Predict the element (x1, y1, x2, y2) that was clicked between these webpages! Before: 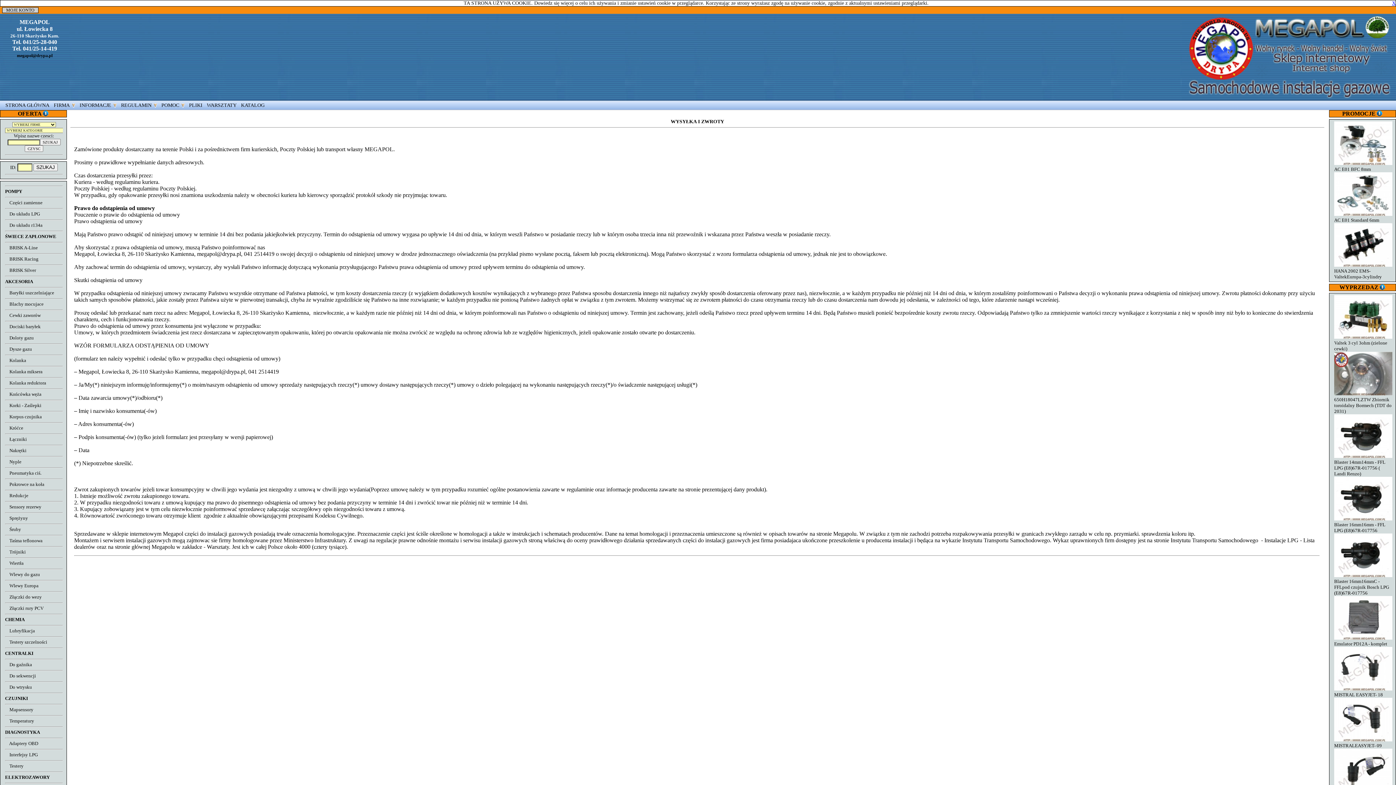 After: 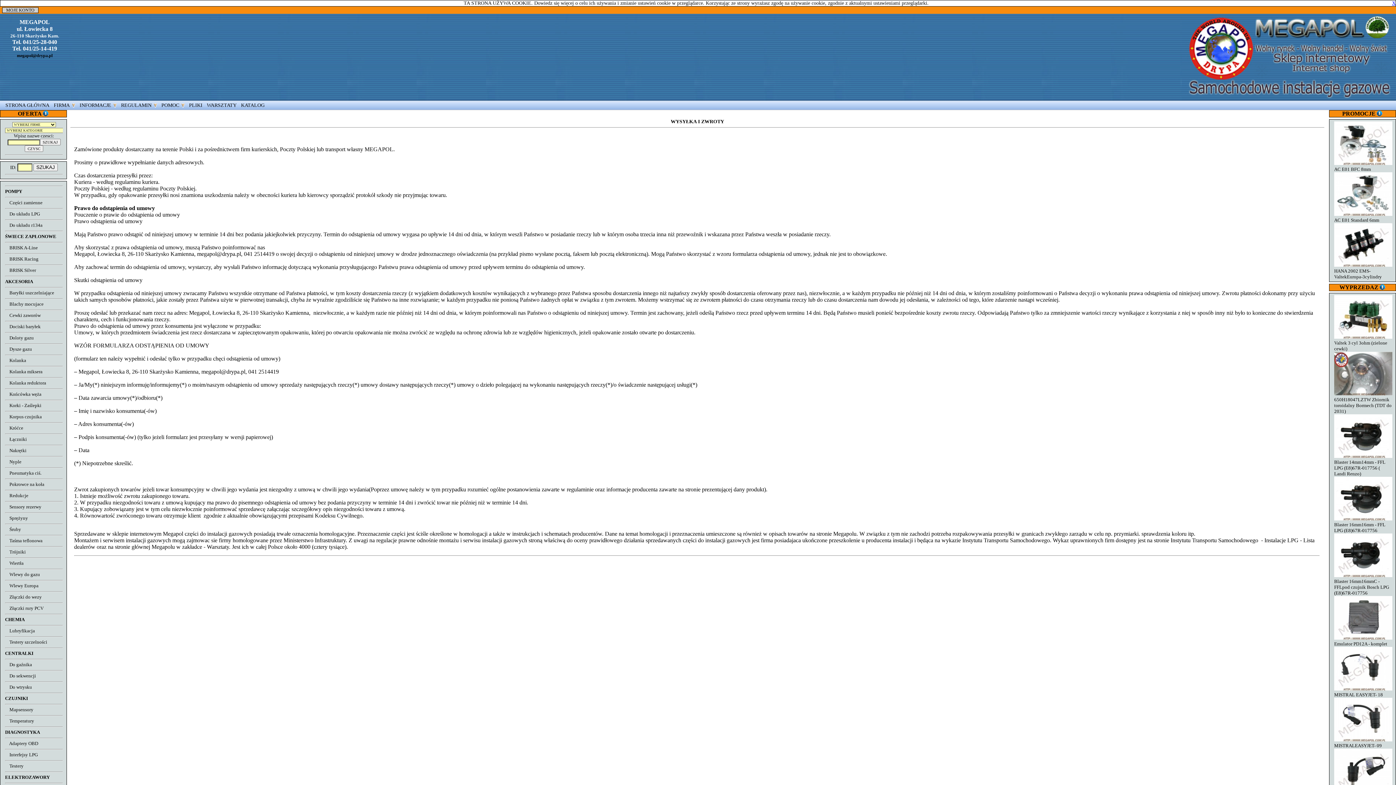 Action: label: OFERTA bbox: (17, 110, 49, 116)